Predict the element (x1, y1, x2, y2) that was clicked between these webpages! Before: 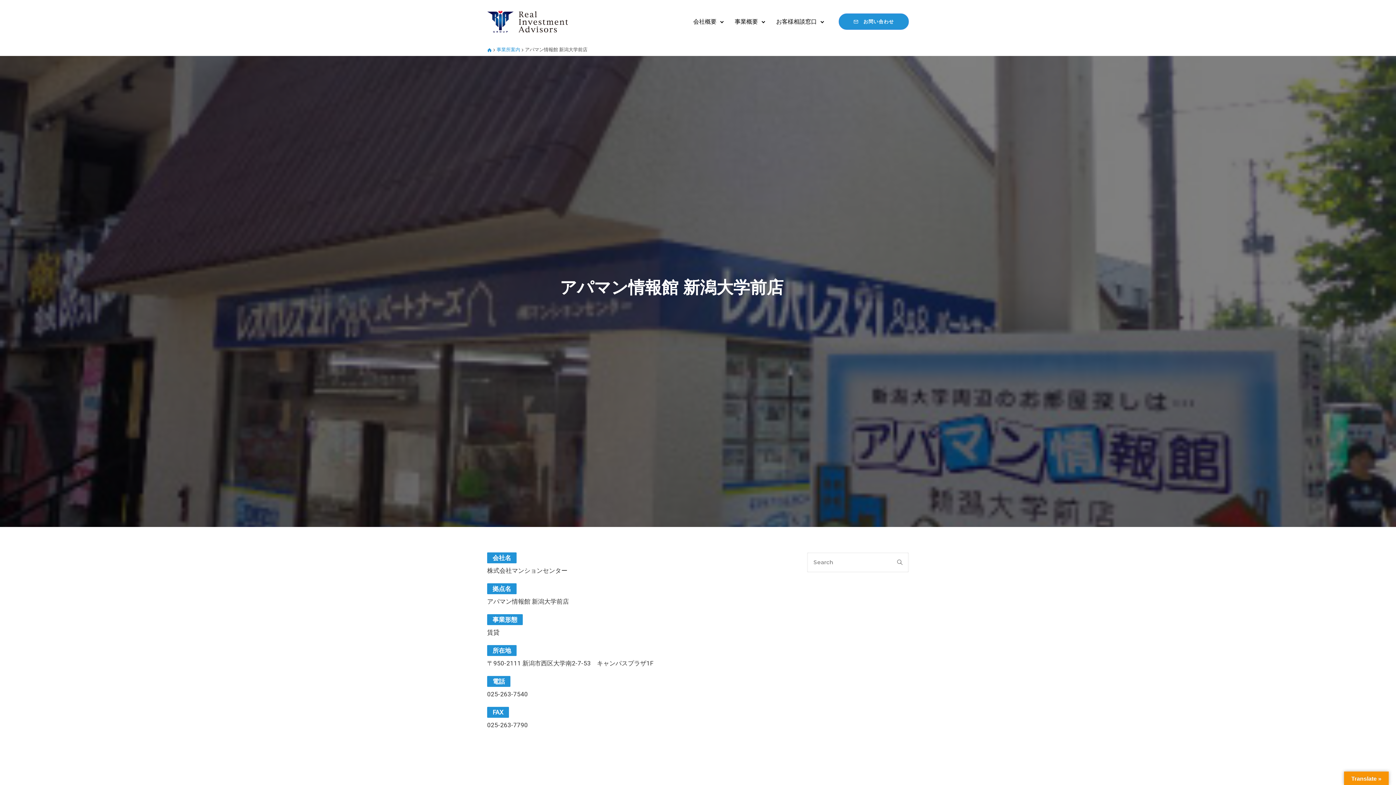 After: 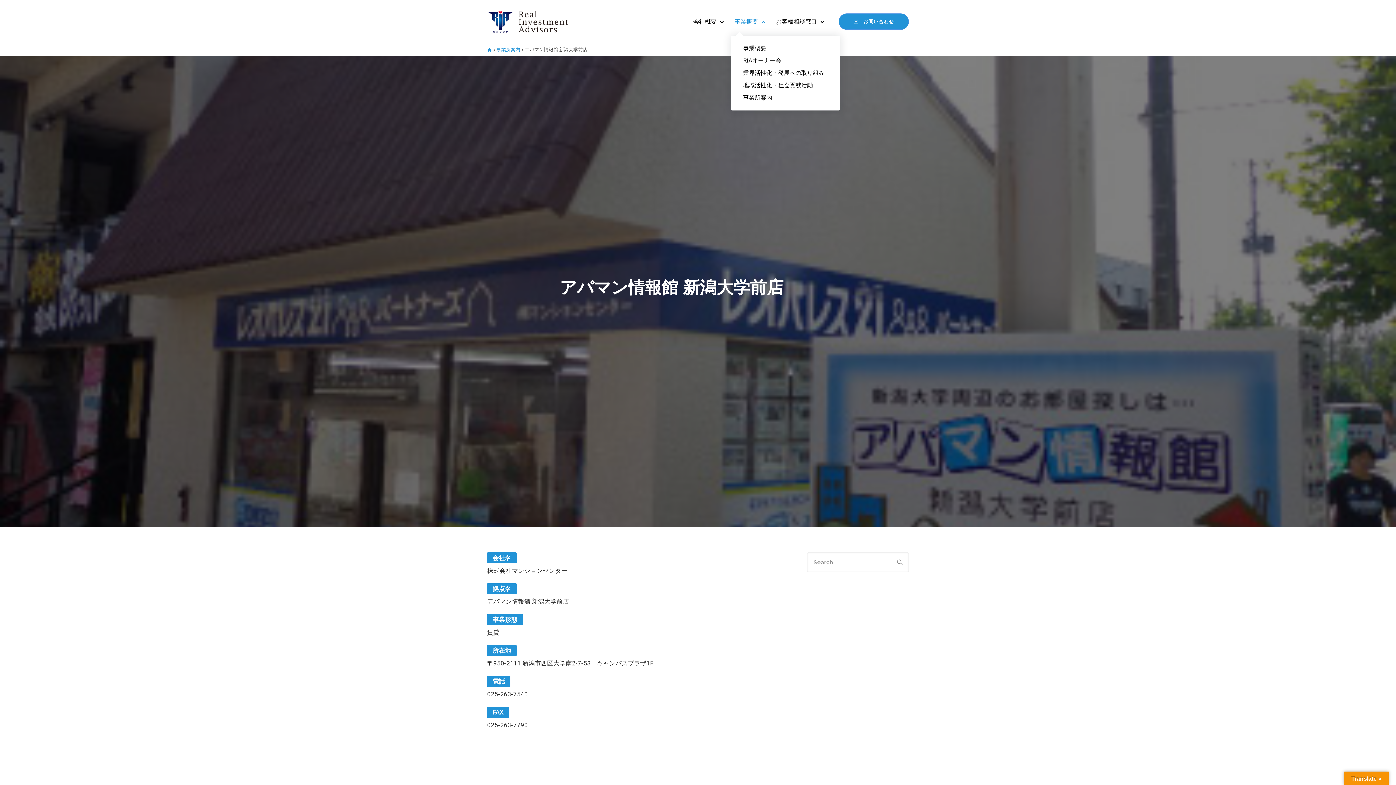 Action: bbox: (731, 14, 761, 28) label: 事業概要